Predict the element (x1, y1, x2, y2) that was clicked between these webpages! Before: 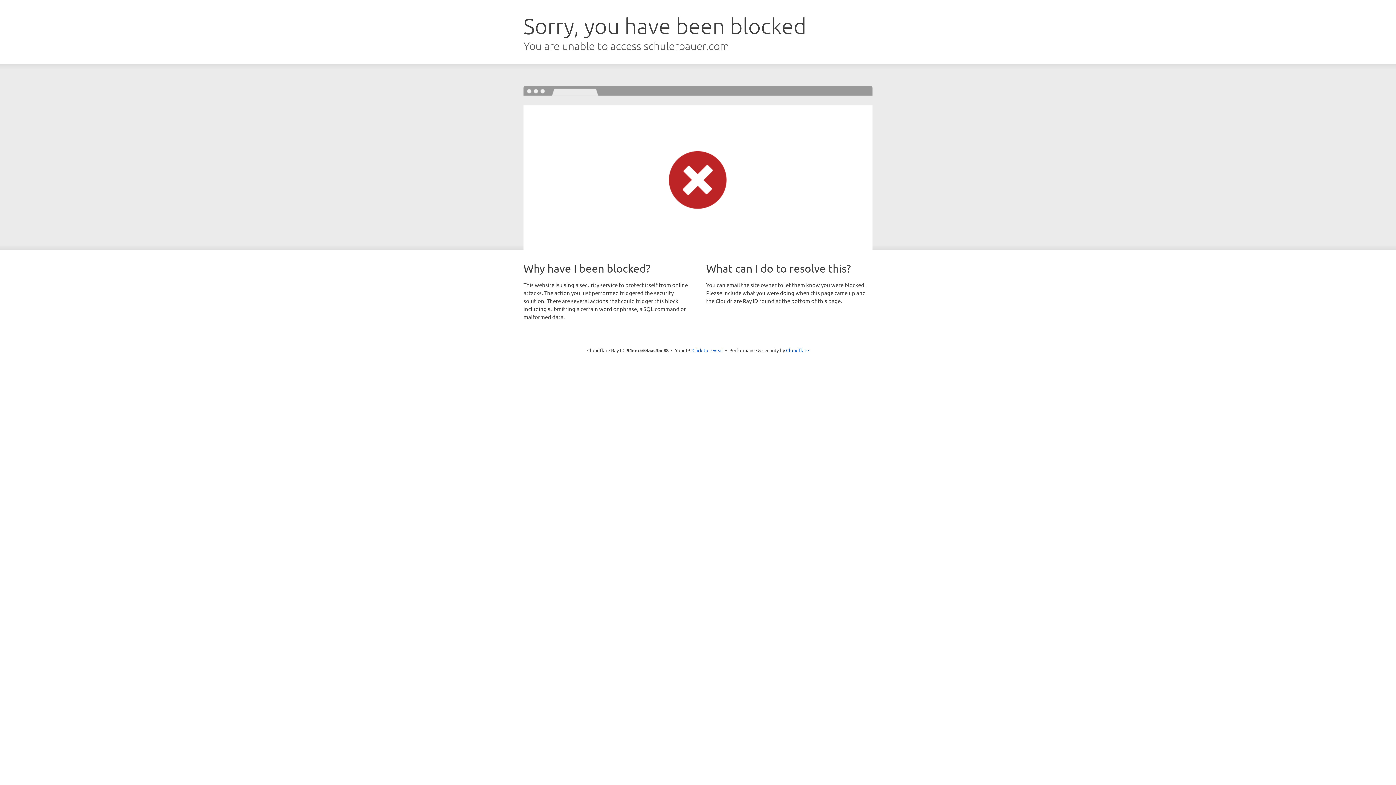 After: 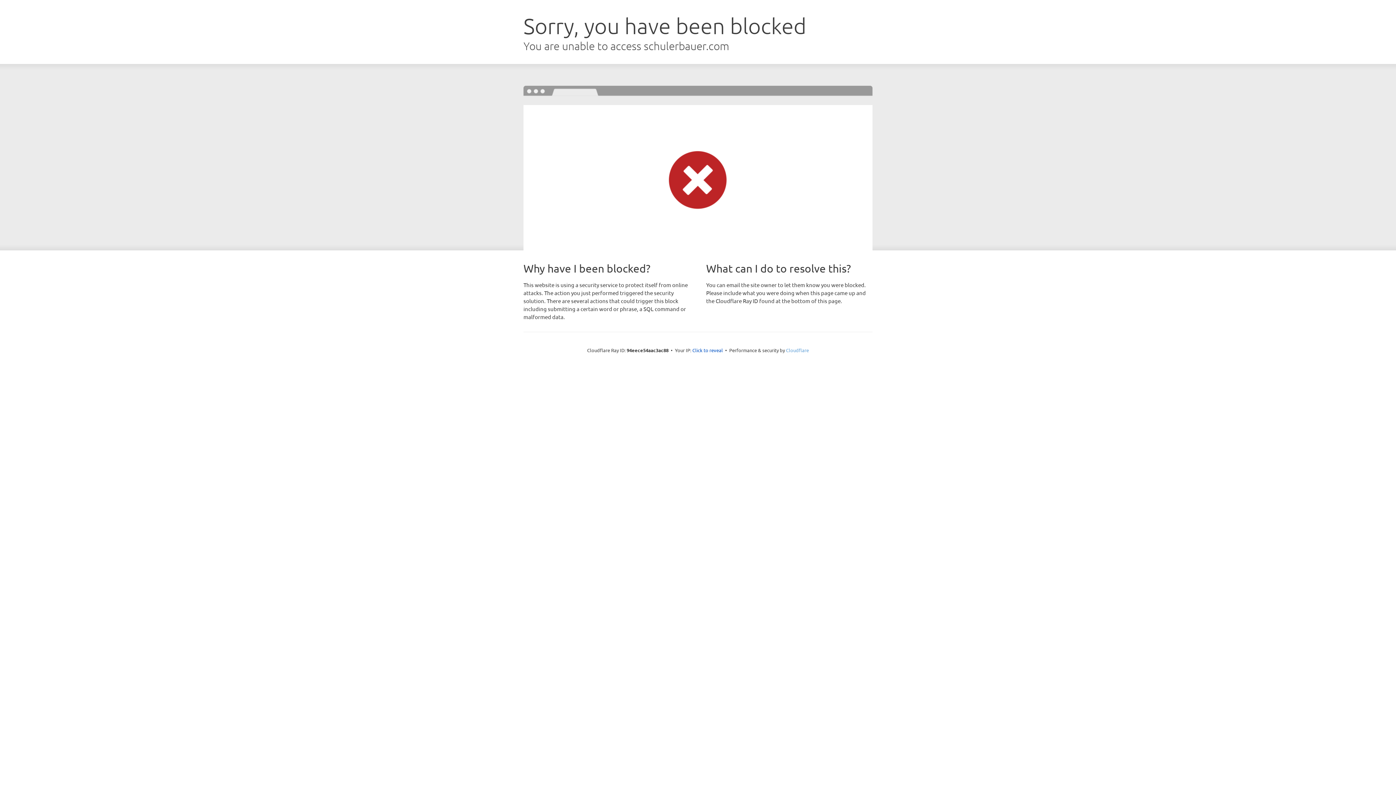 Action: bbox: (786, 347, 809, 353) label: Cloudflare